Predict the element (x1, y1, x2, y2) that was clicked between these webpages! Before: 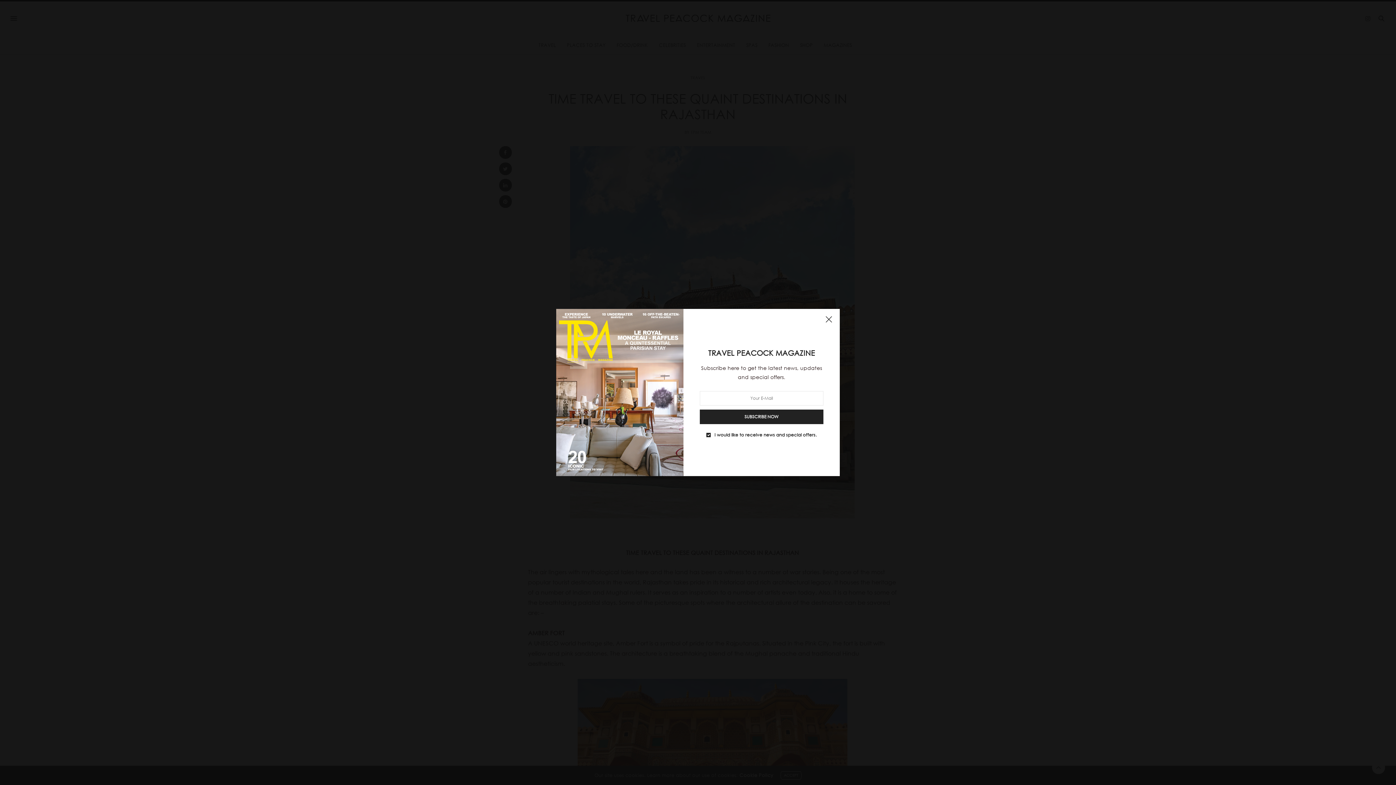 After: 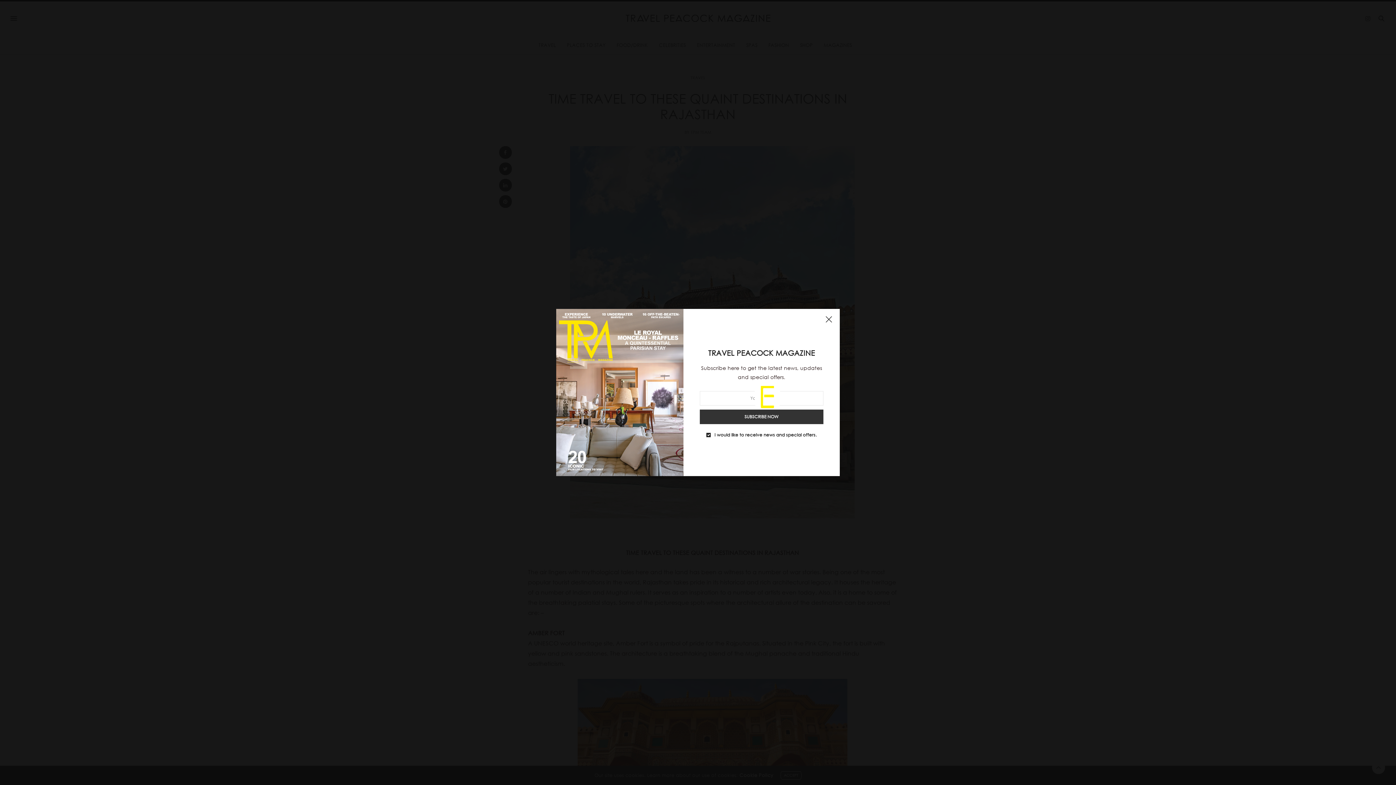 Action: bbox: (700, 409, 823, 424) label: SUBSCRIBE NOW